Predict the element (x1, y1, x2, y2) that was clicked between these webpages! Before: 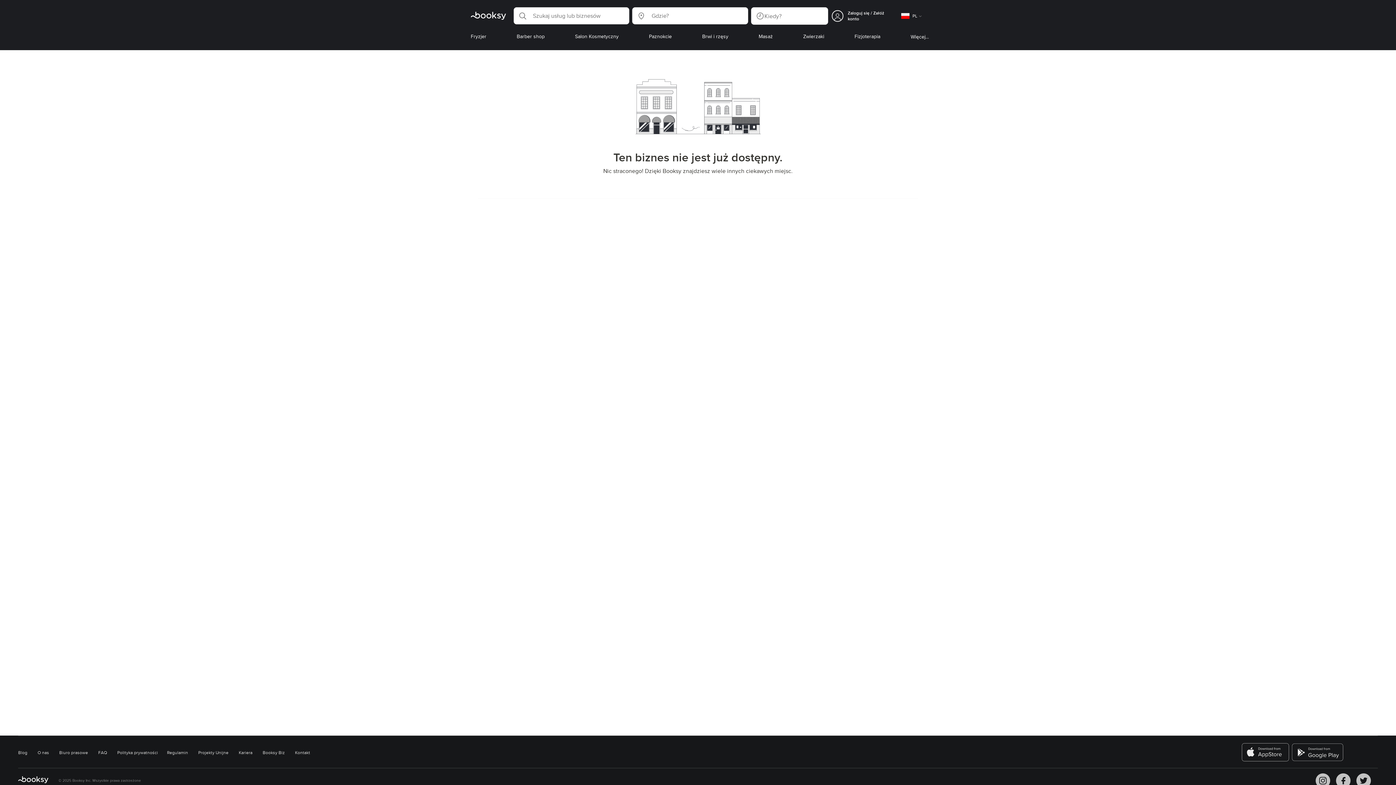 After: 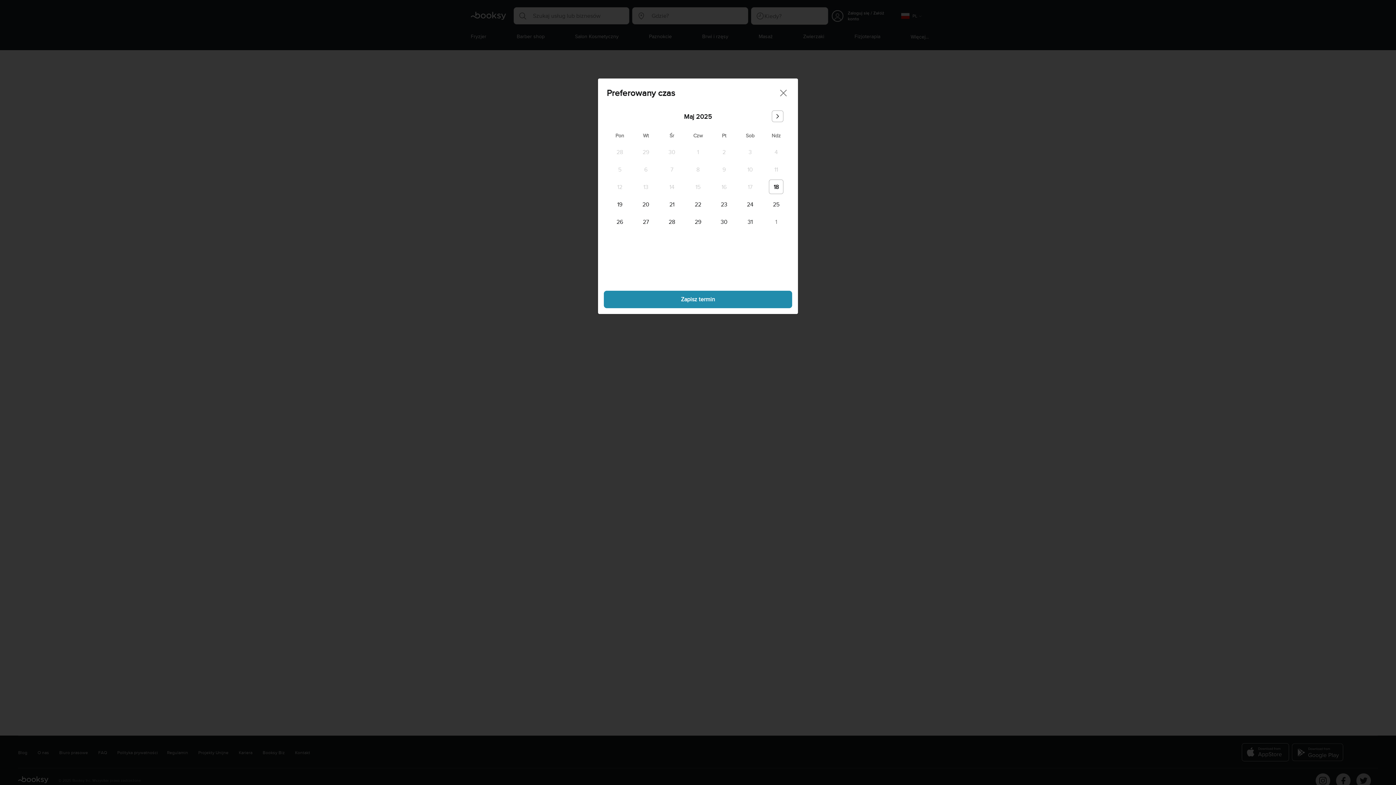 Action: label: Kiedy? bbox: (751, 7, 828, 24)